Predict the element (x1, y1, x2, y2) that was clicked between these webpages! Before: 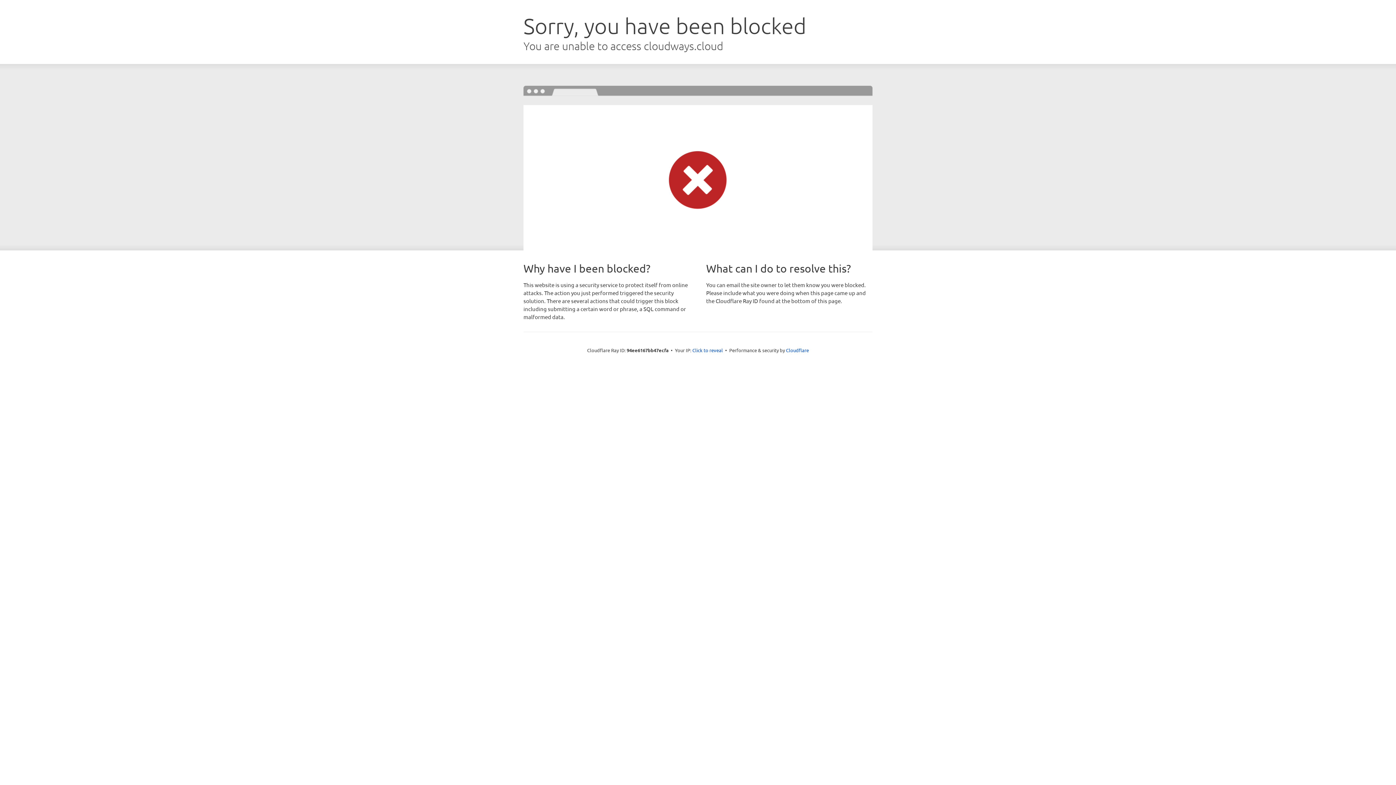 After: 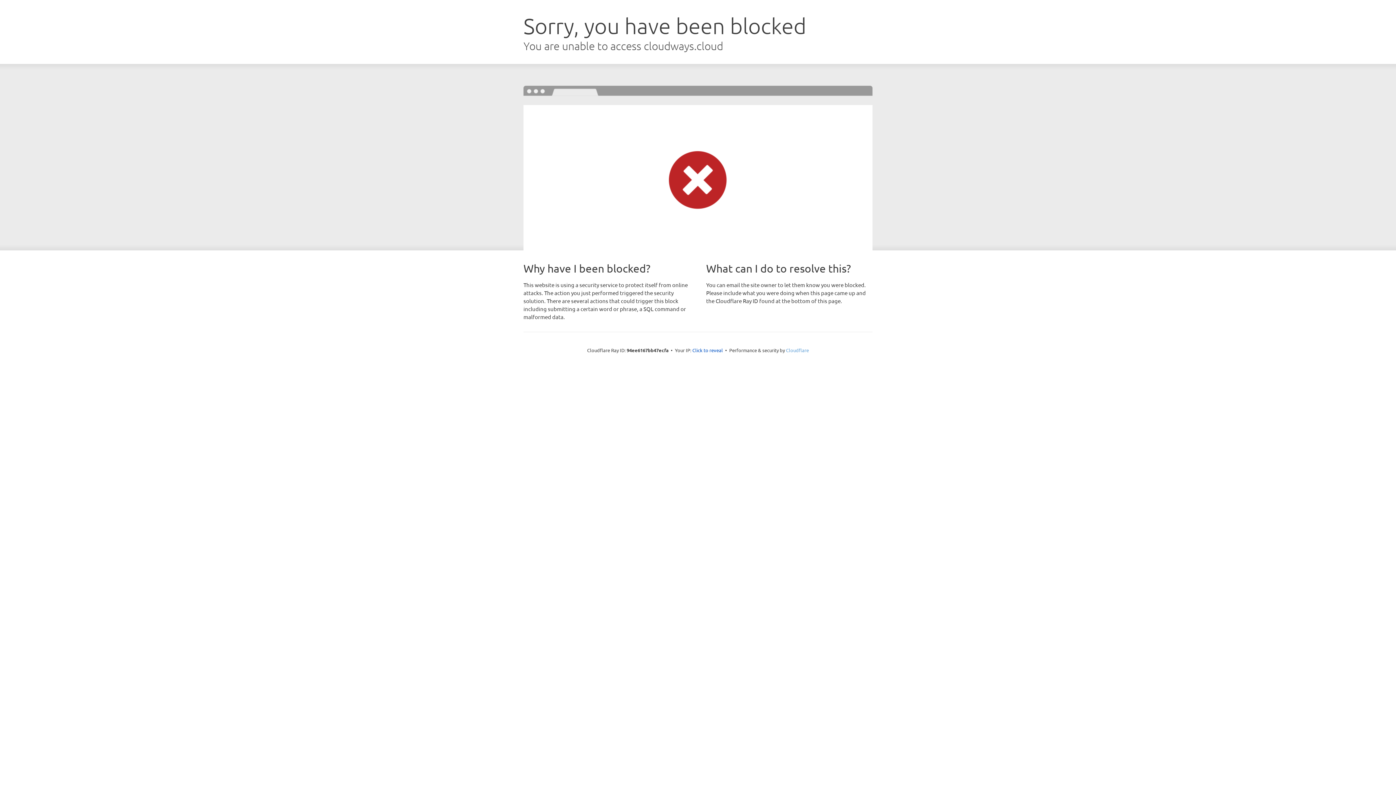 Action: bbox: (786, 347, 809, 353) label: Cloudflare